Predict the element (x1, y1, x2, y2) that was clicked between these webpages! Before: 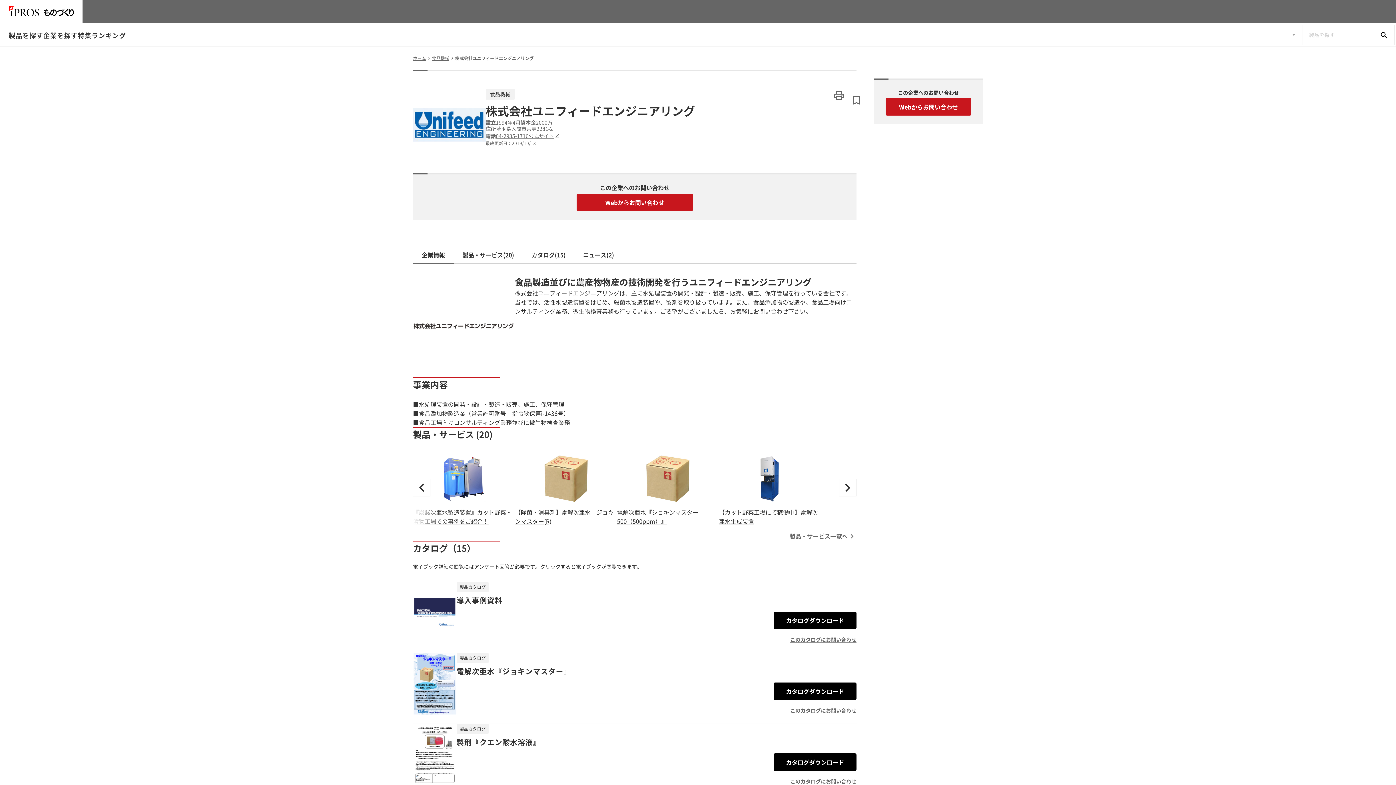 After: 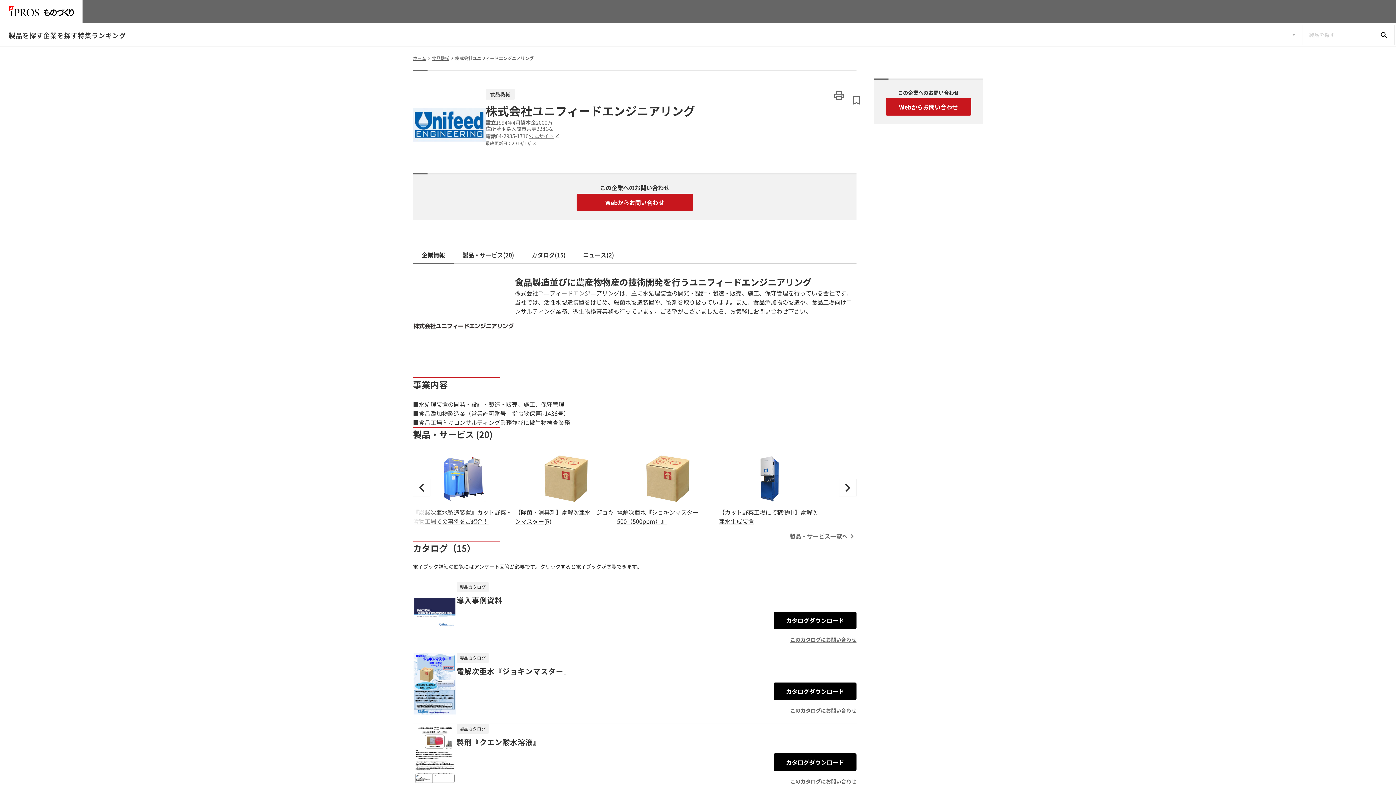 Action: bbox: (496, 132, 528, 139) label: 04-2935-1716